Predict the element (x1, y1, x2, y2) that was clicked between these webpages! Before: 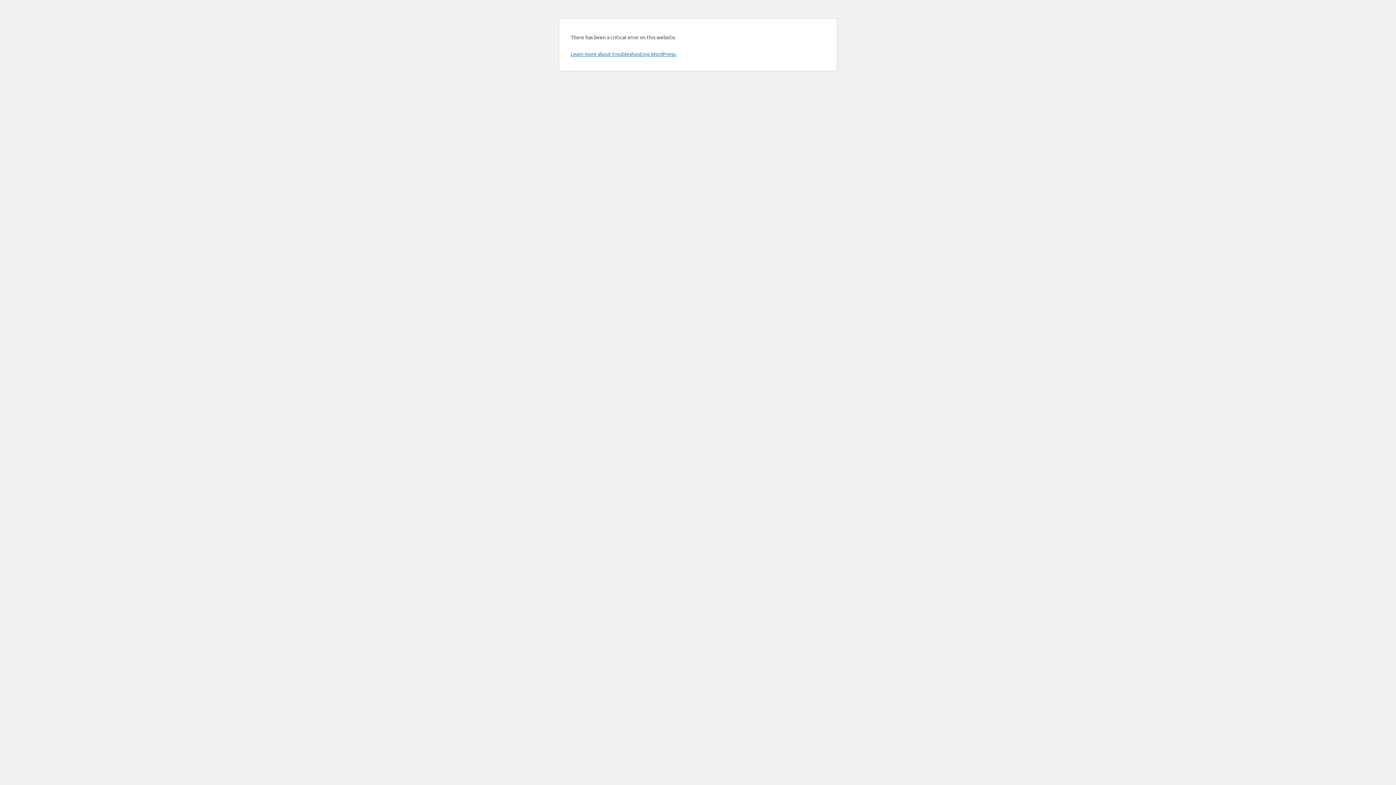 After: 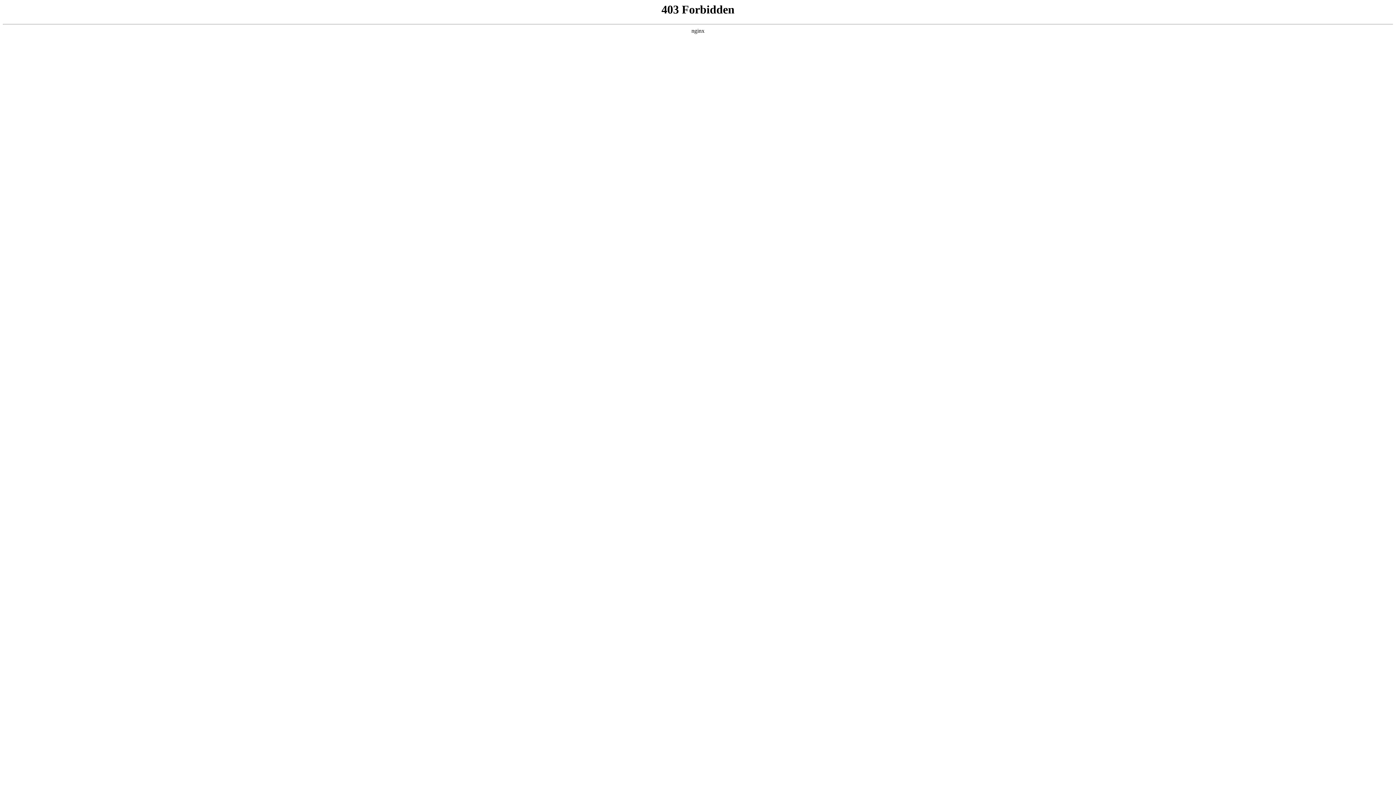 Action: label: Learn more about troubleshooting WordPress. bbox: (570, 50, 676, 57)